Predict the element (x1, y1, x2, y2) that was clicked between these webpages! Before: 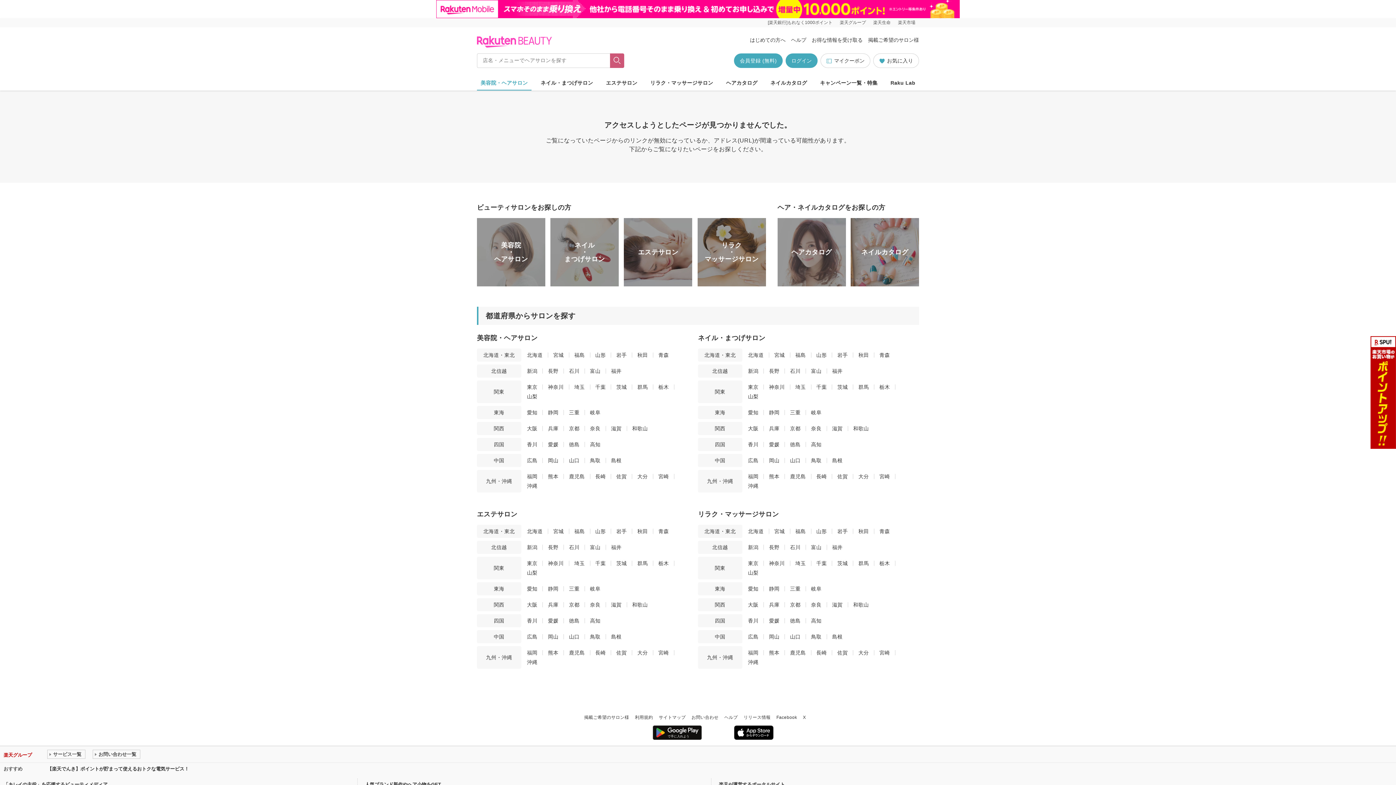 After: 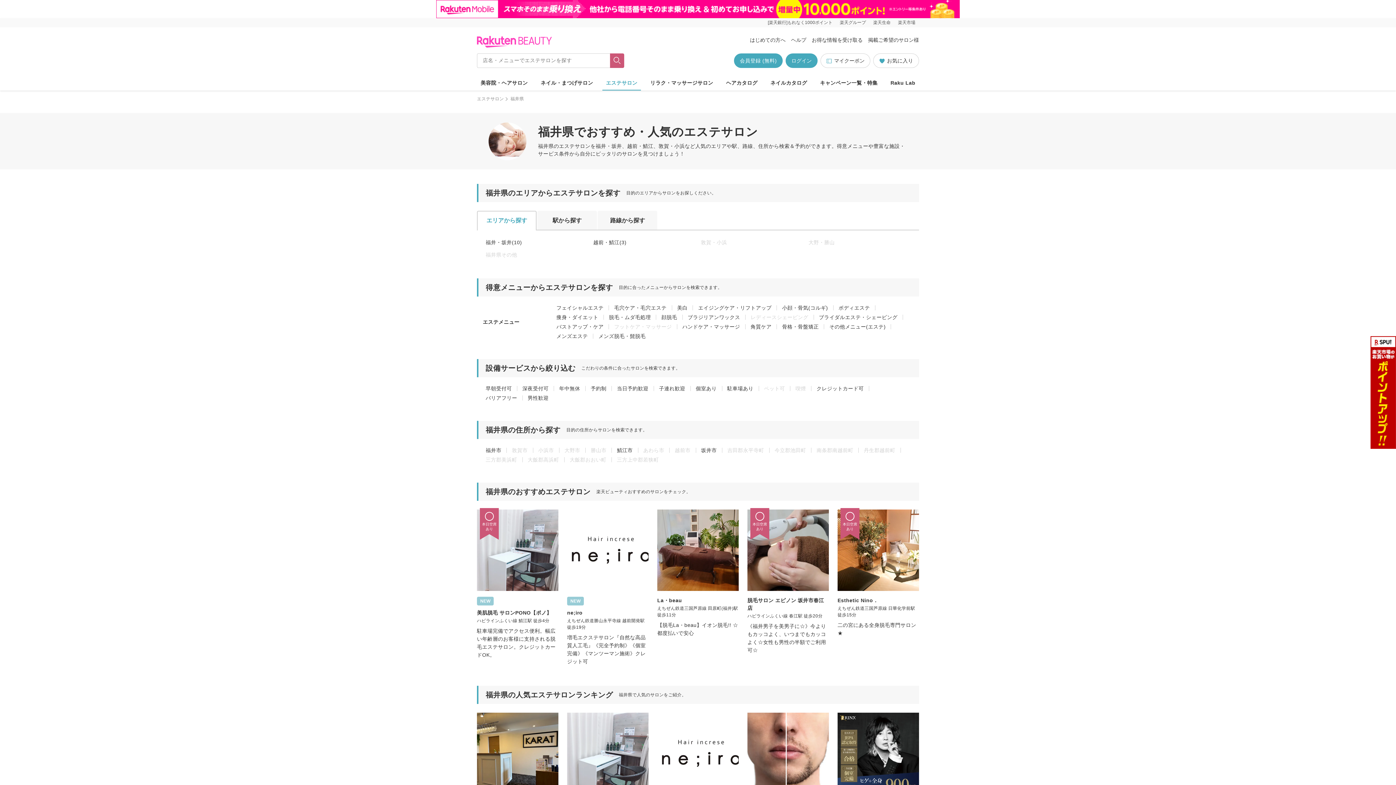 Action: bbox: (611, 544, 621, 550) label: 福井